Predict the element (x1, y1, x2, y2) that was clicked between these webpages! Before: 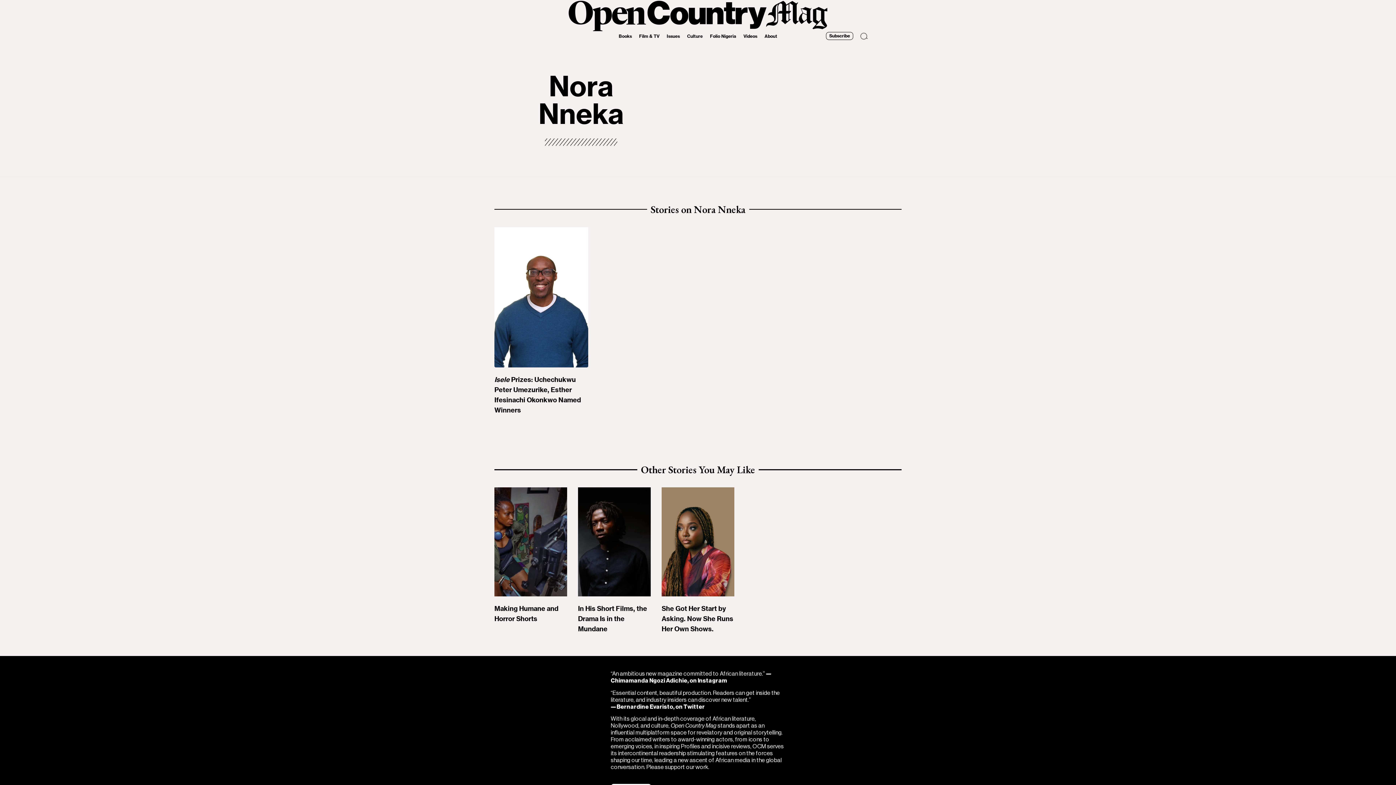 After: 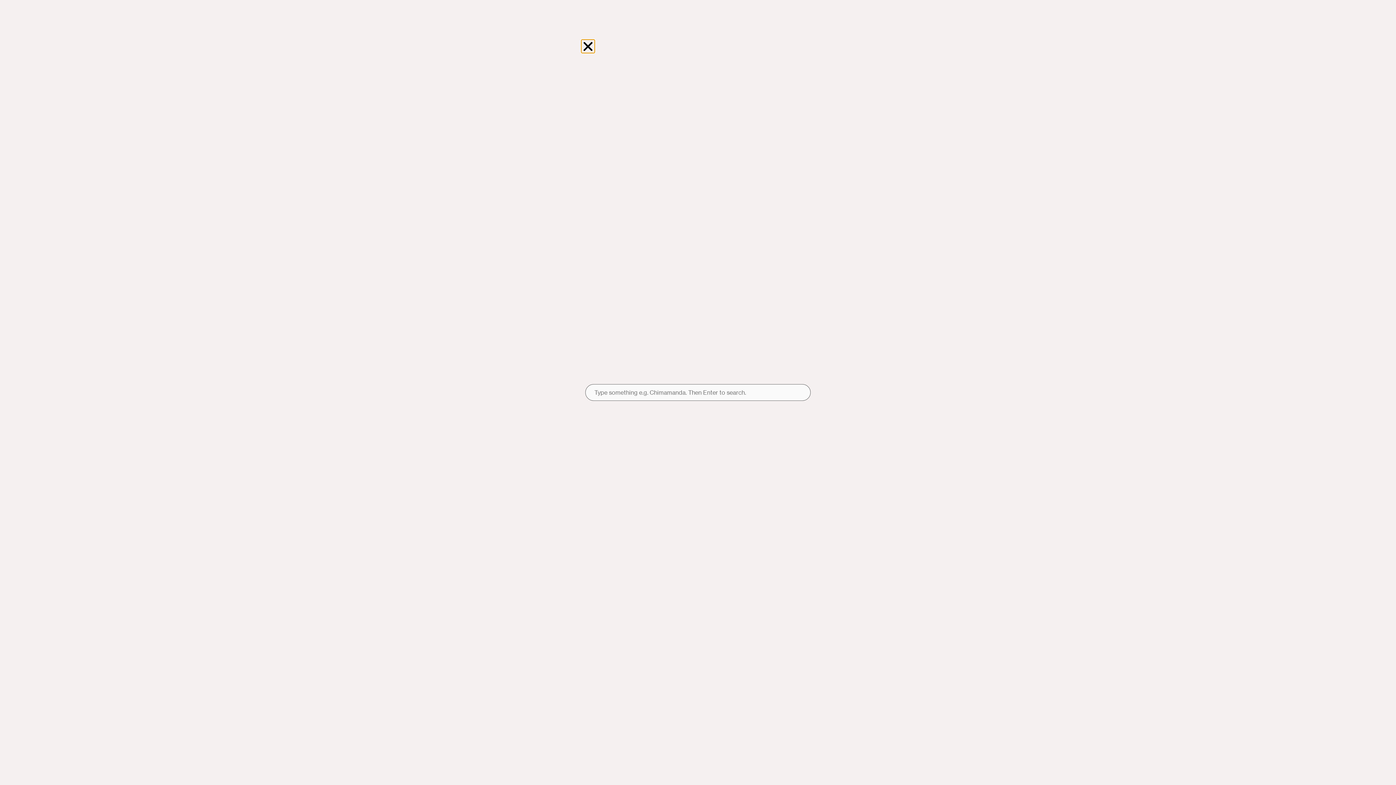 Action: bbox: (860, 31, 868, 40)